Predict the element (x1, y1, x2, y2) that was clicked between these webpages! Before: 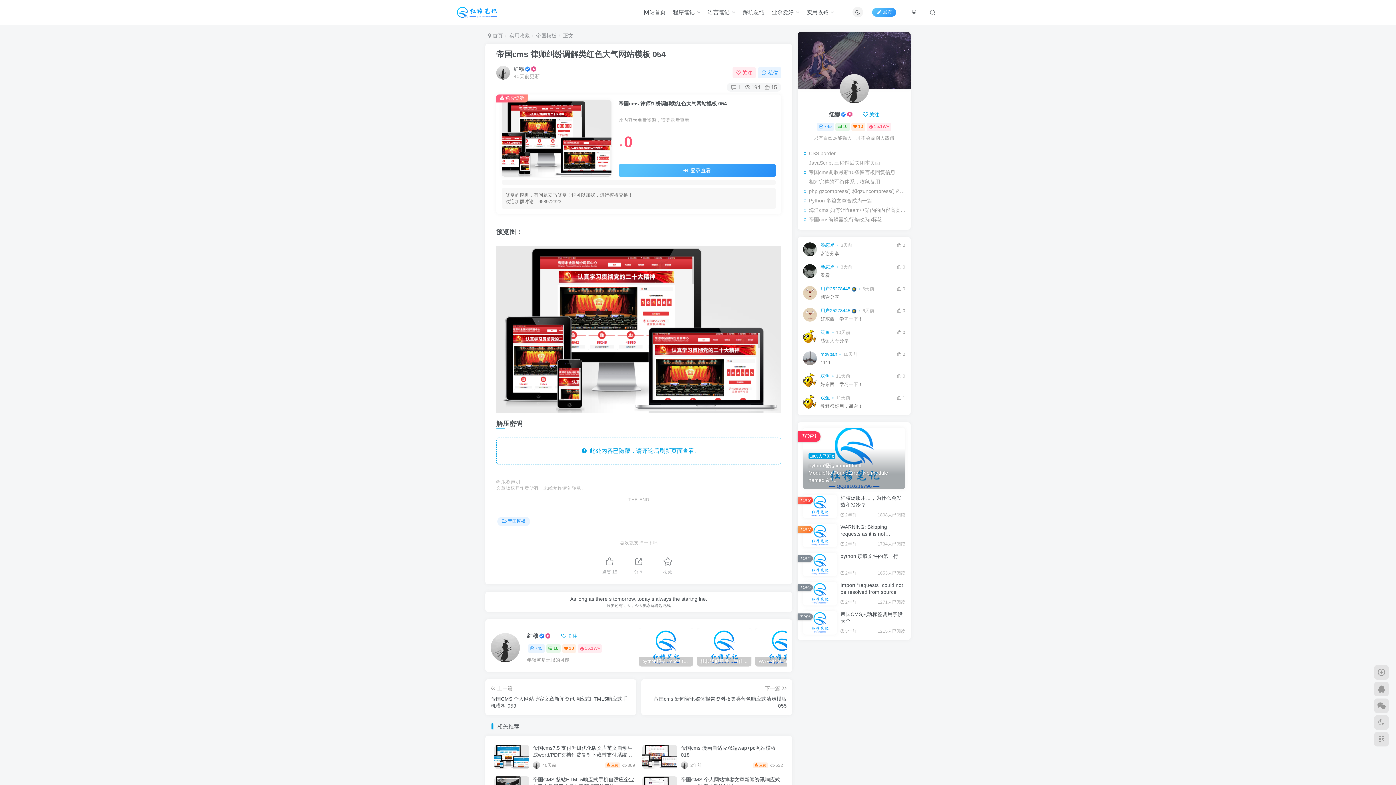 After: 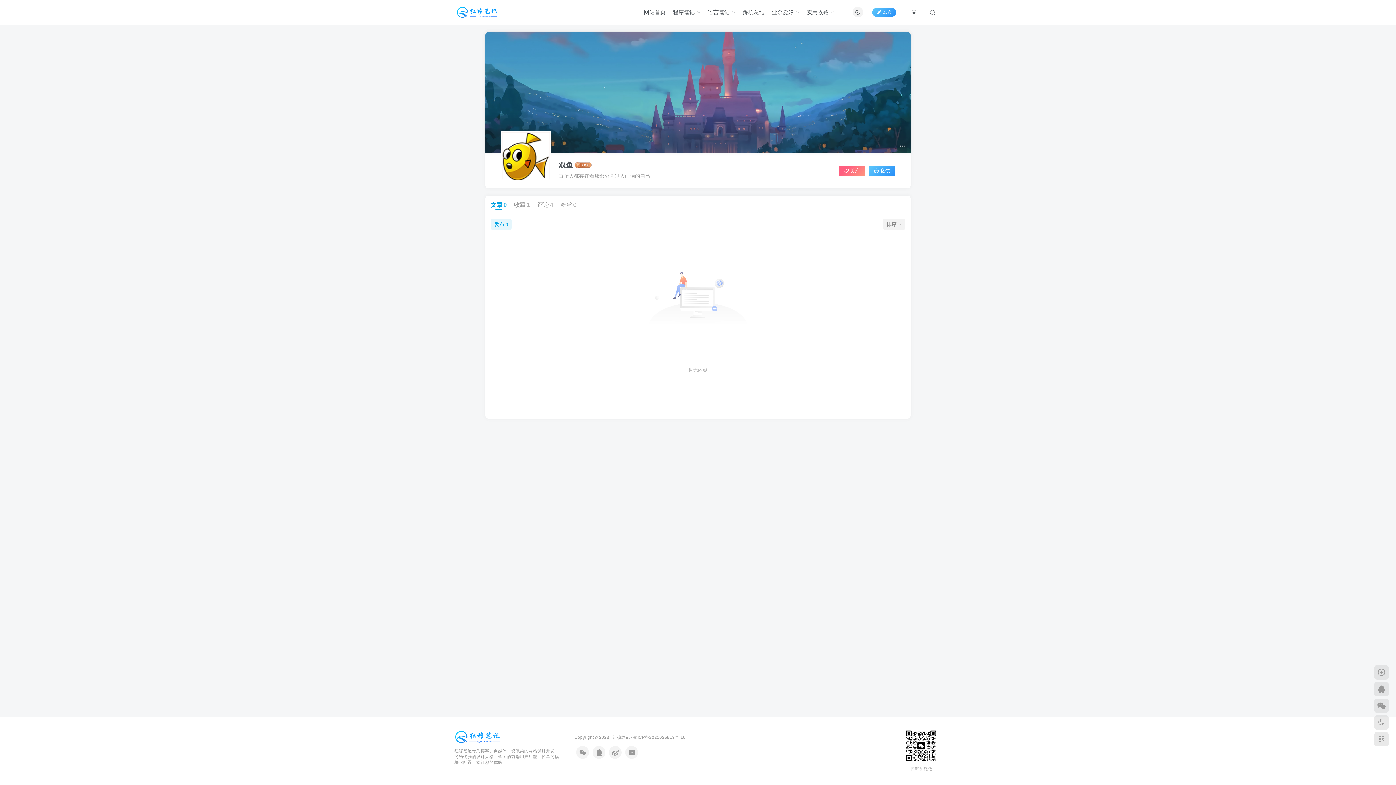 Action: label: 双鱼 bbox: (820, 329, 830, 336)